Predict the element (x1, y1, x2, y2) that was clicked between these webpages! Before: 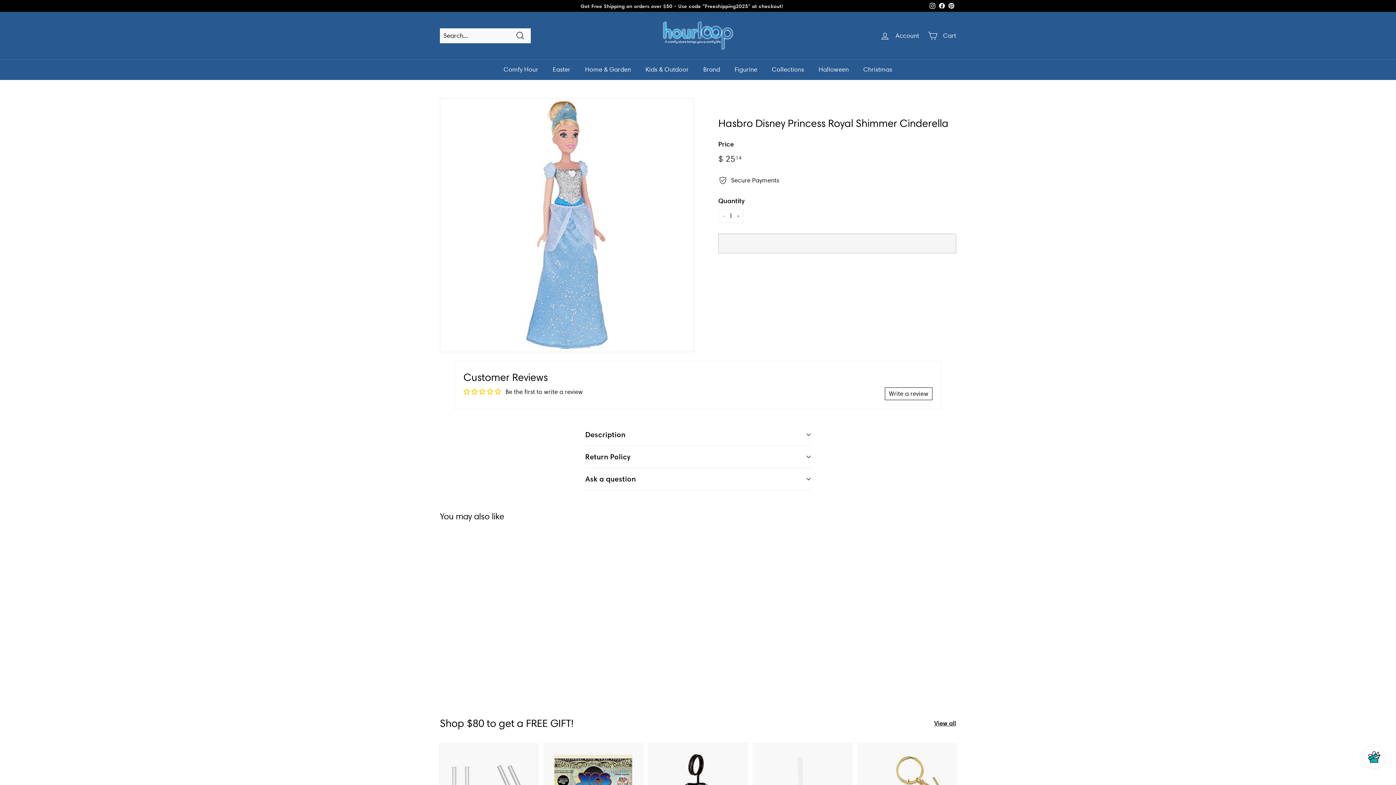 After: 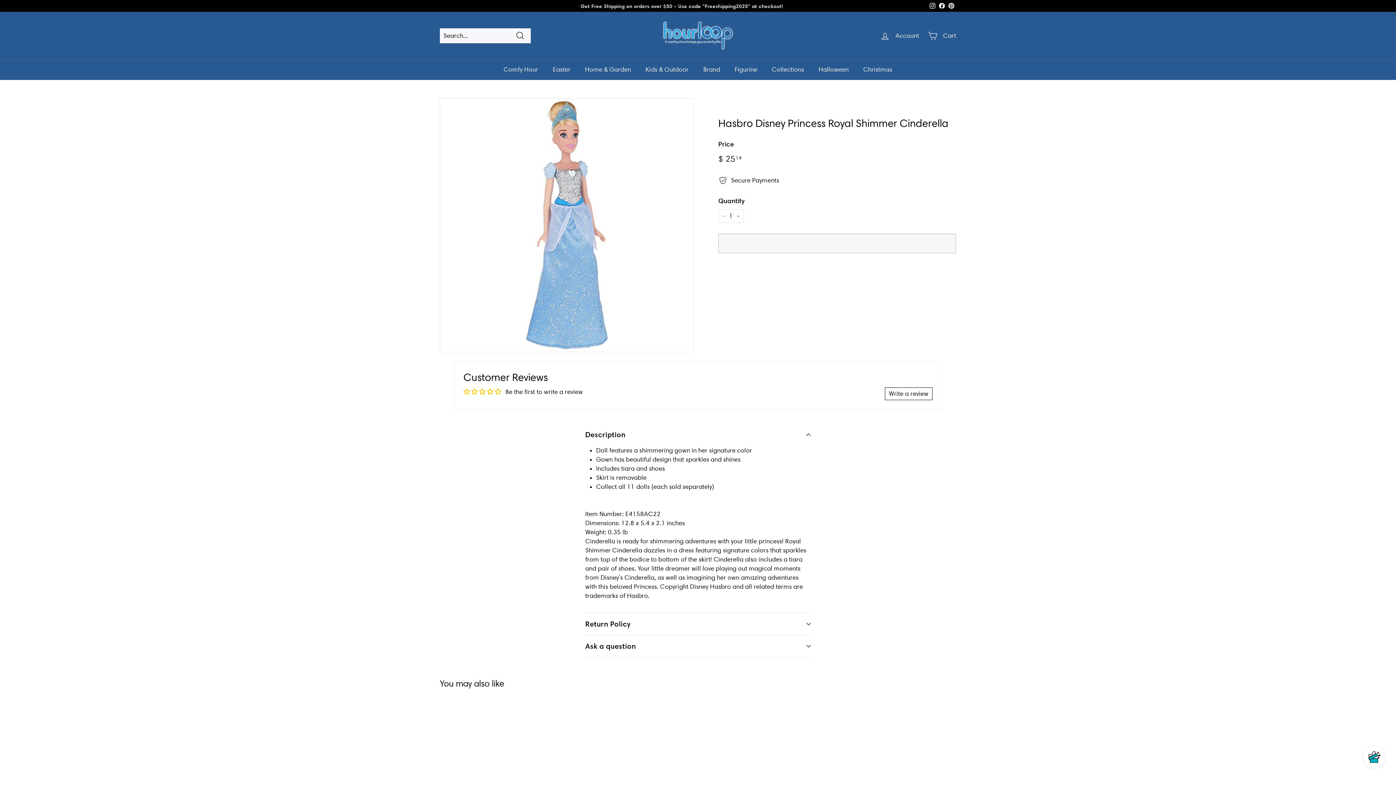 Action: bbox: (585, 424, 810, 446) label: Description